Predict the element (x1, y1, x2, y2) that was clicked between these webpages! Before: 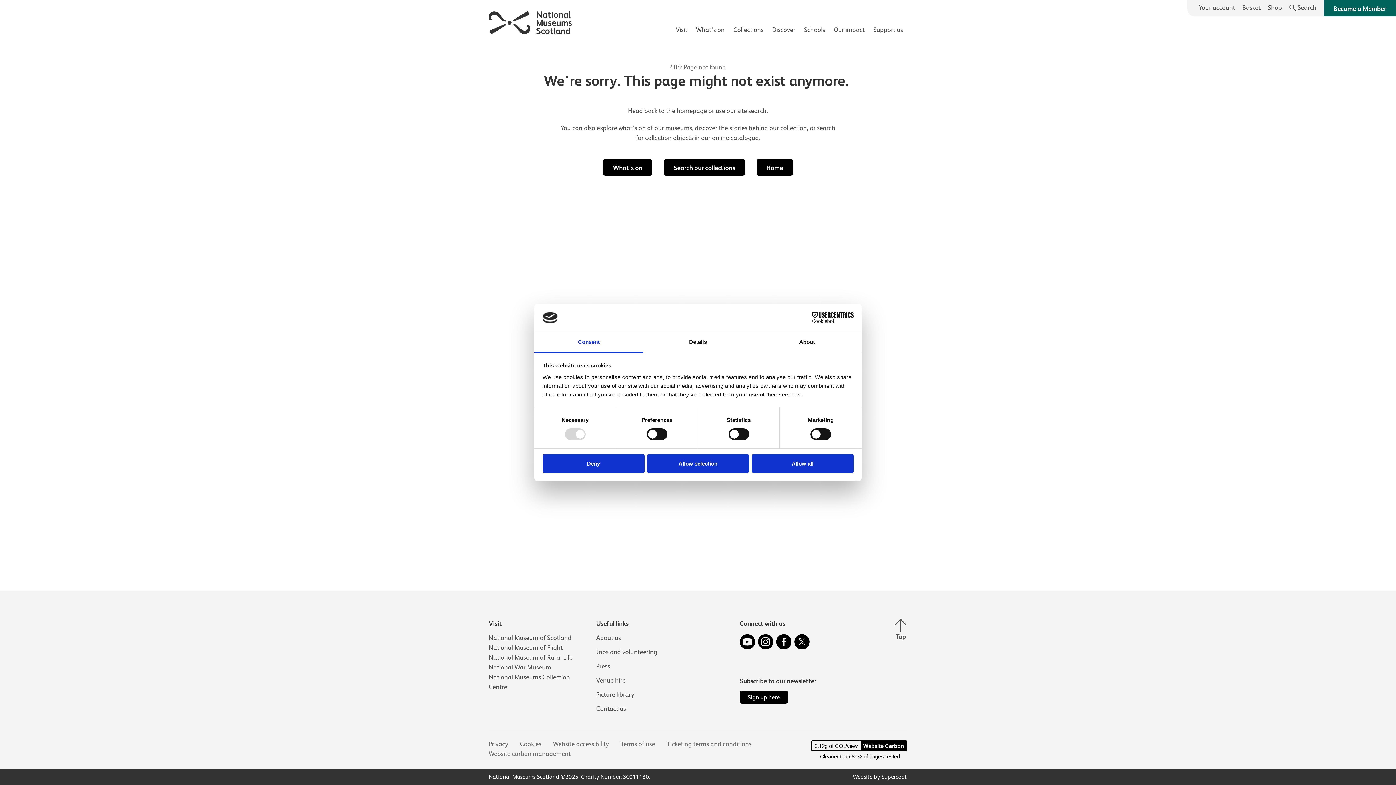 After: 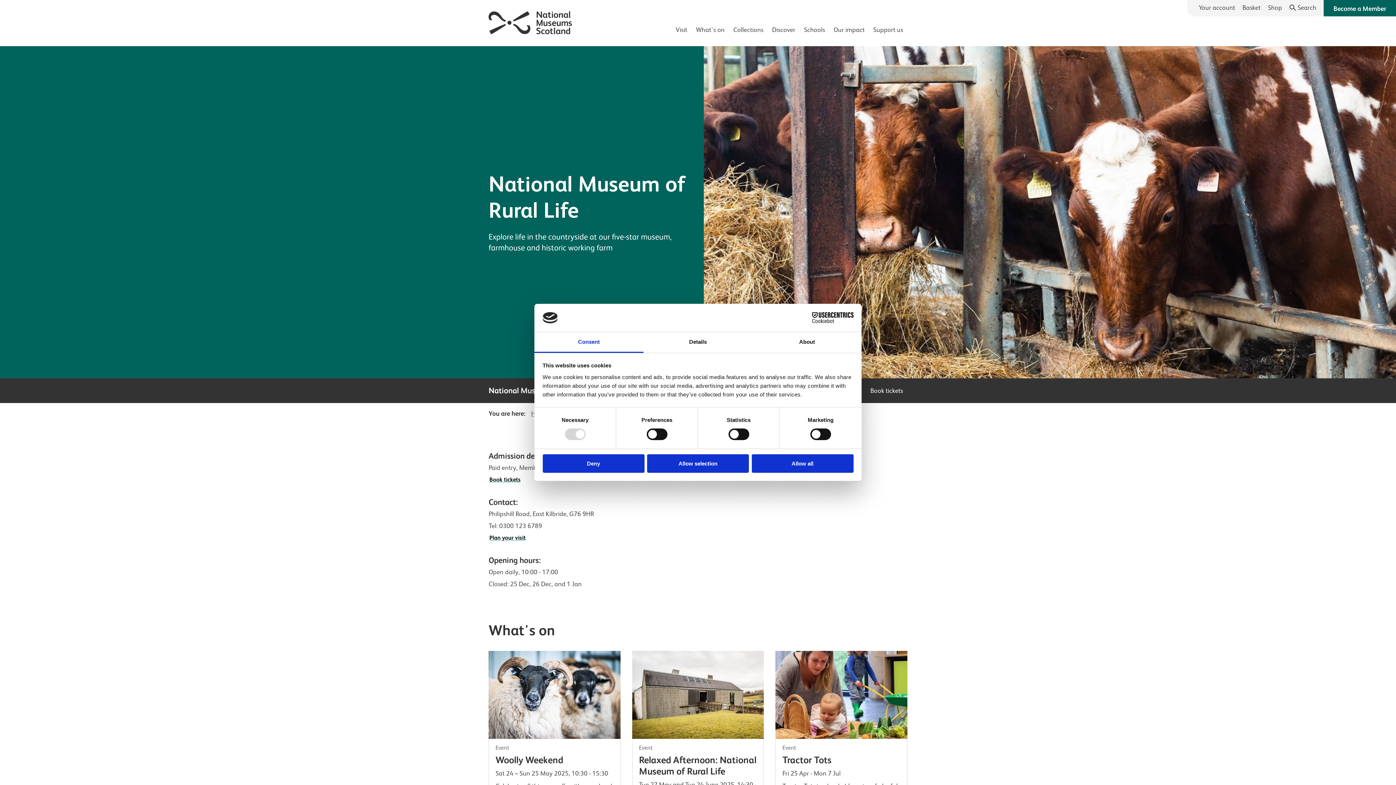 Action: bbox: (488, 653, 572, 662) label: National Museum of Rural Life